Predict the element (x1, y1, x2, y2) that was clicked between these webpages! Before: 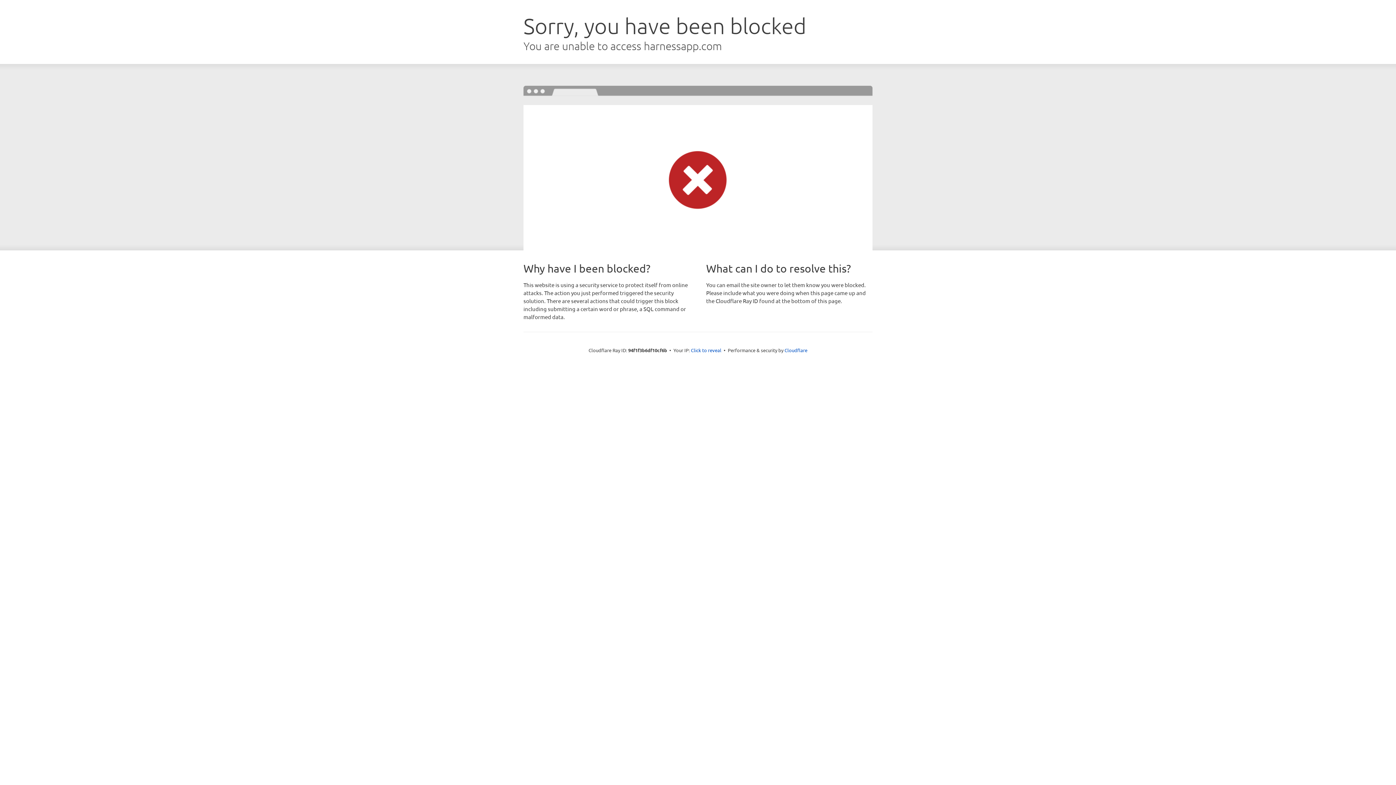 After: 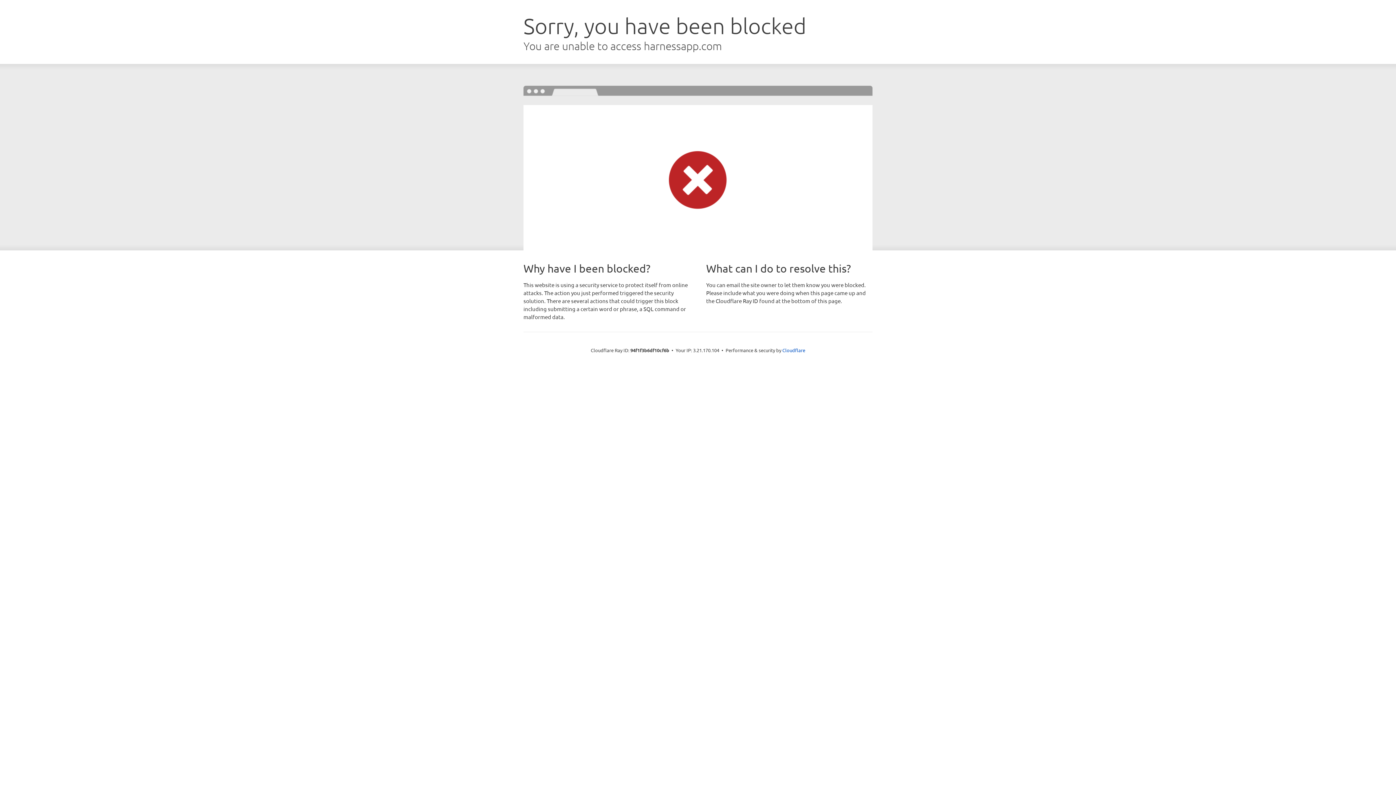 Action: bbox: (691, 346, 721, 353) label: Click to reveal